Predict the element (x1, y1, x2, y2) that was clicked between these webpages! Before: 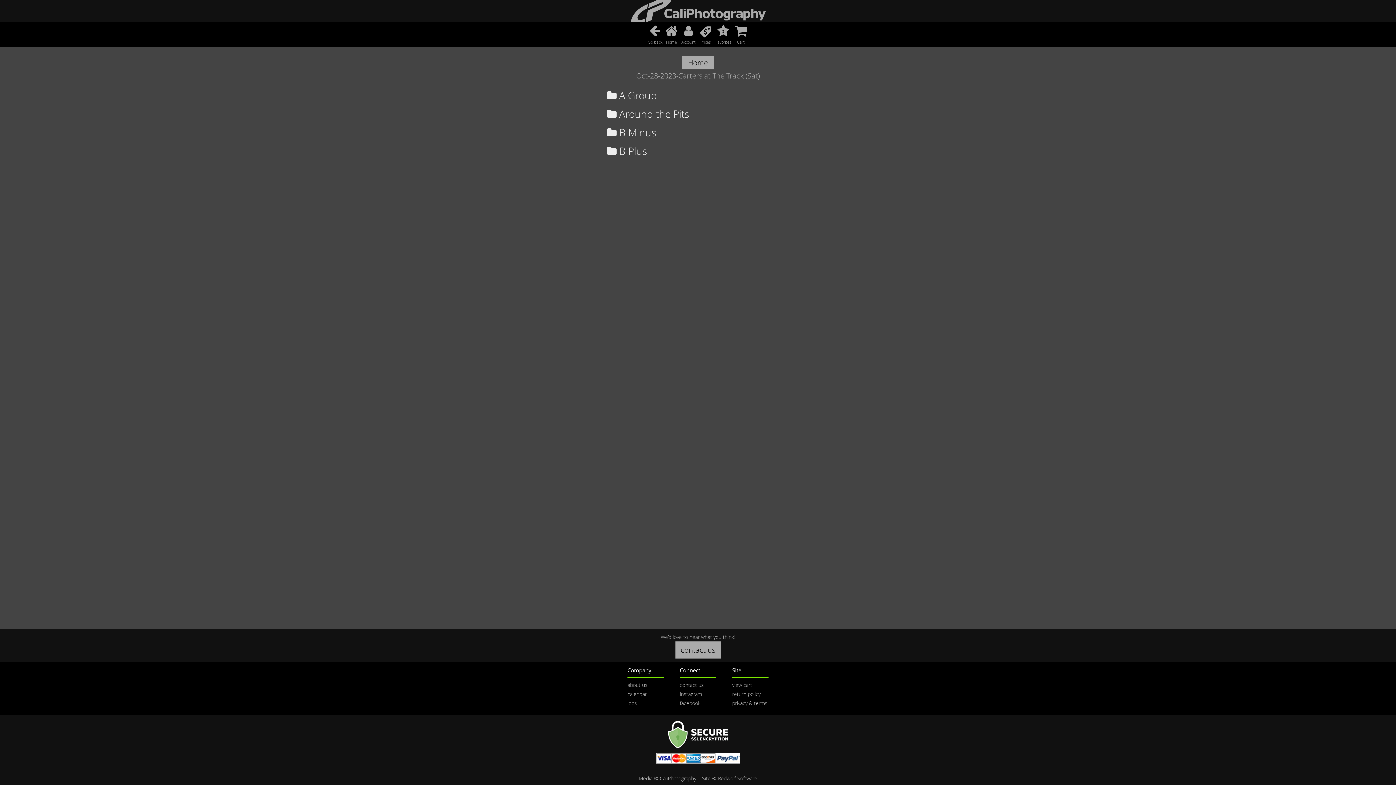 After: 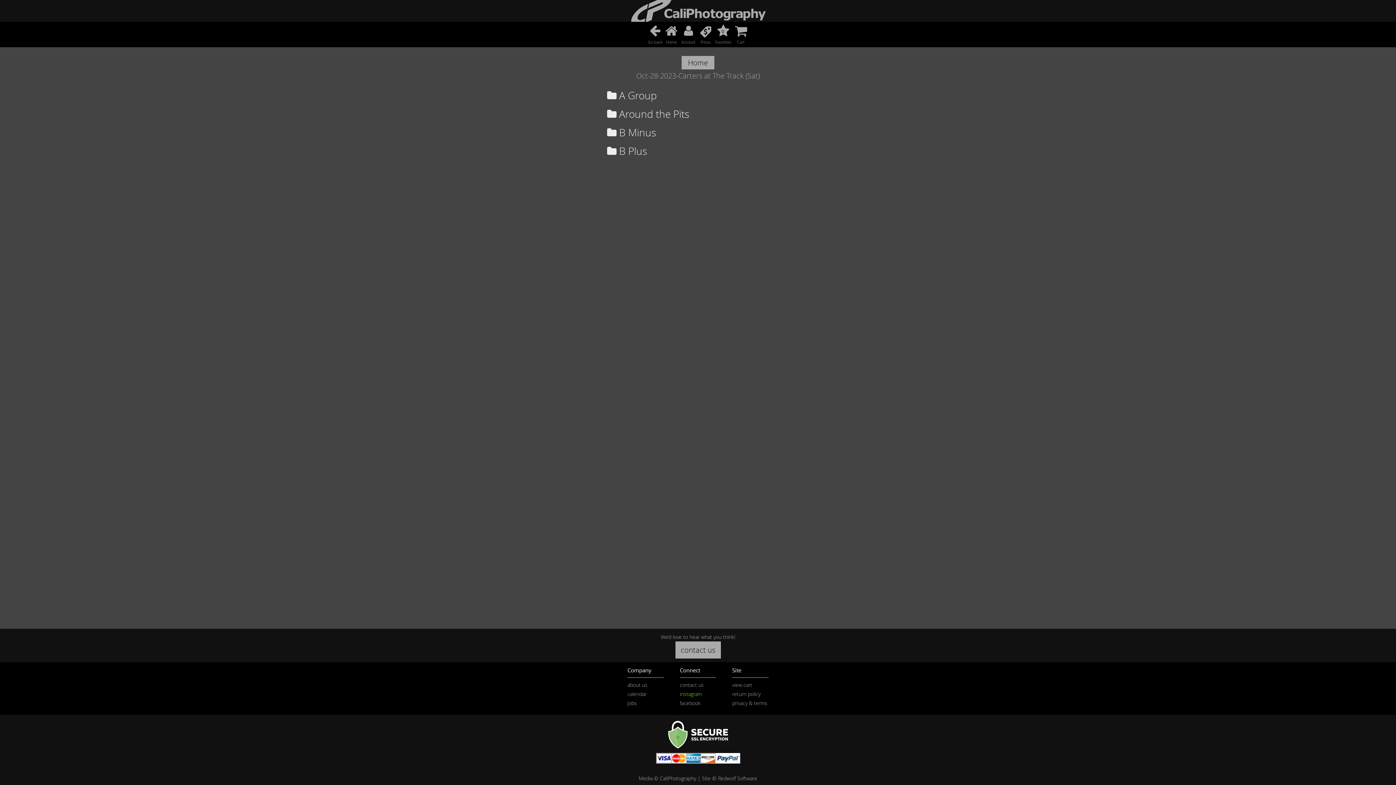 Action: label: instagram bbox: (680, 690, 702, 697)